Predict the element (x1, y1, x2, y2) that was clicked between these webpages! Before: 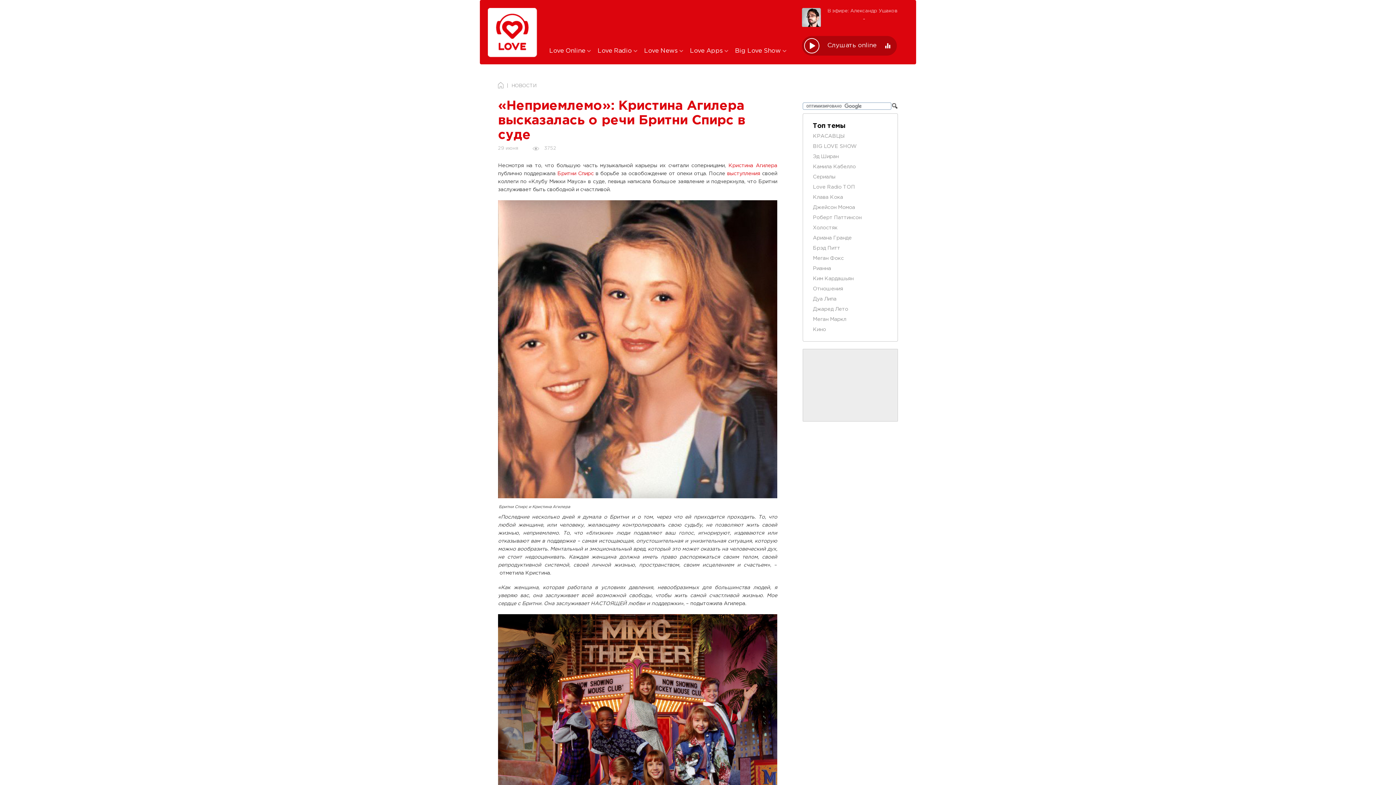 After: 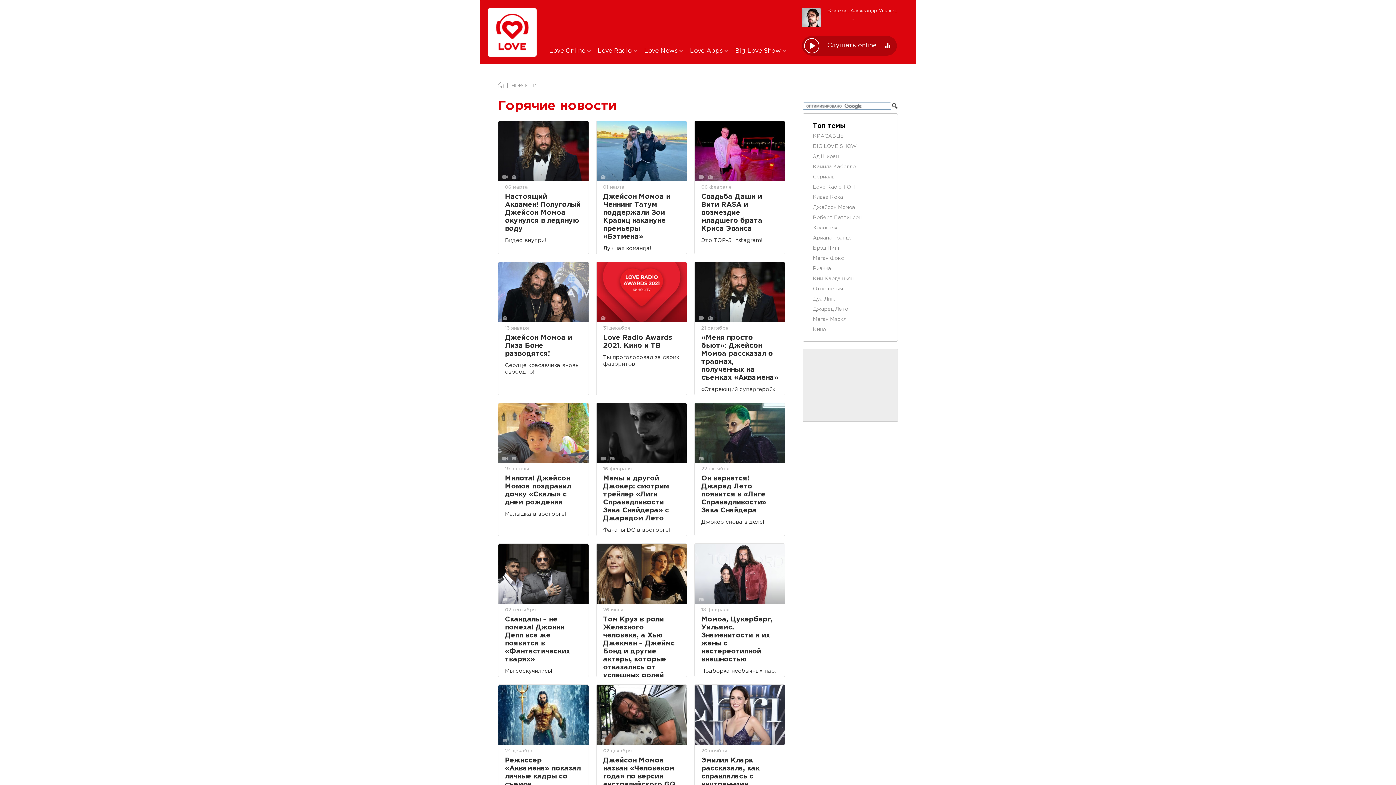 Action: label: Джейсон Момоа bbox: (813, 205, 855, 209)